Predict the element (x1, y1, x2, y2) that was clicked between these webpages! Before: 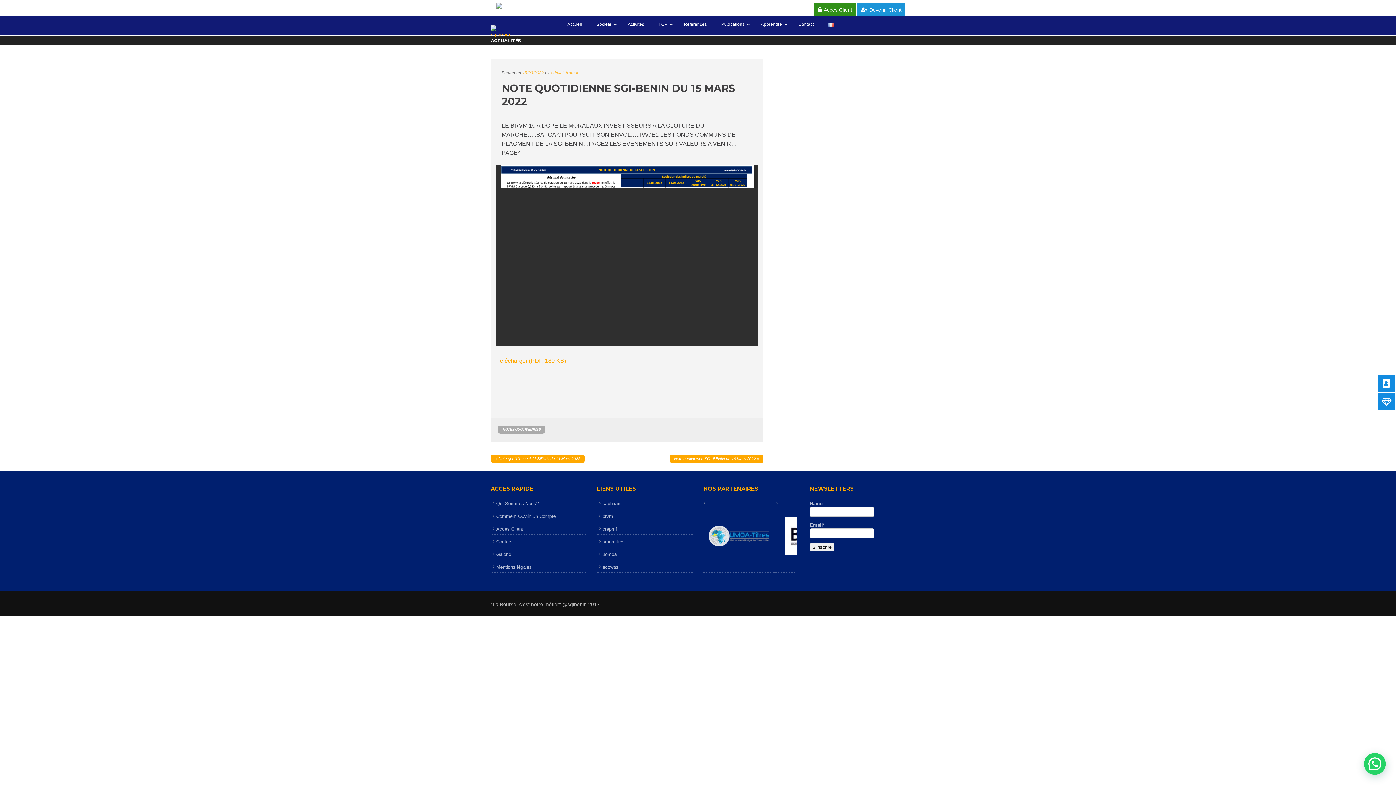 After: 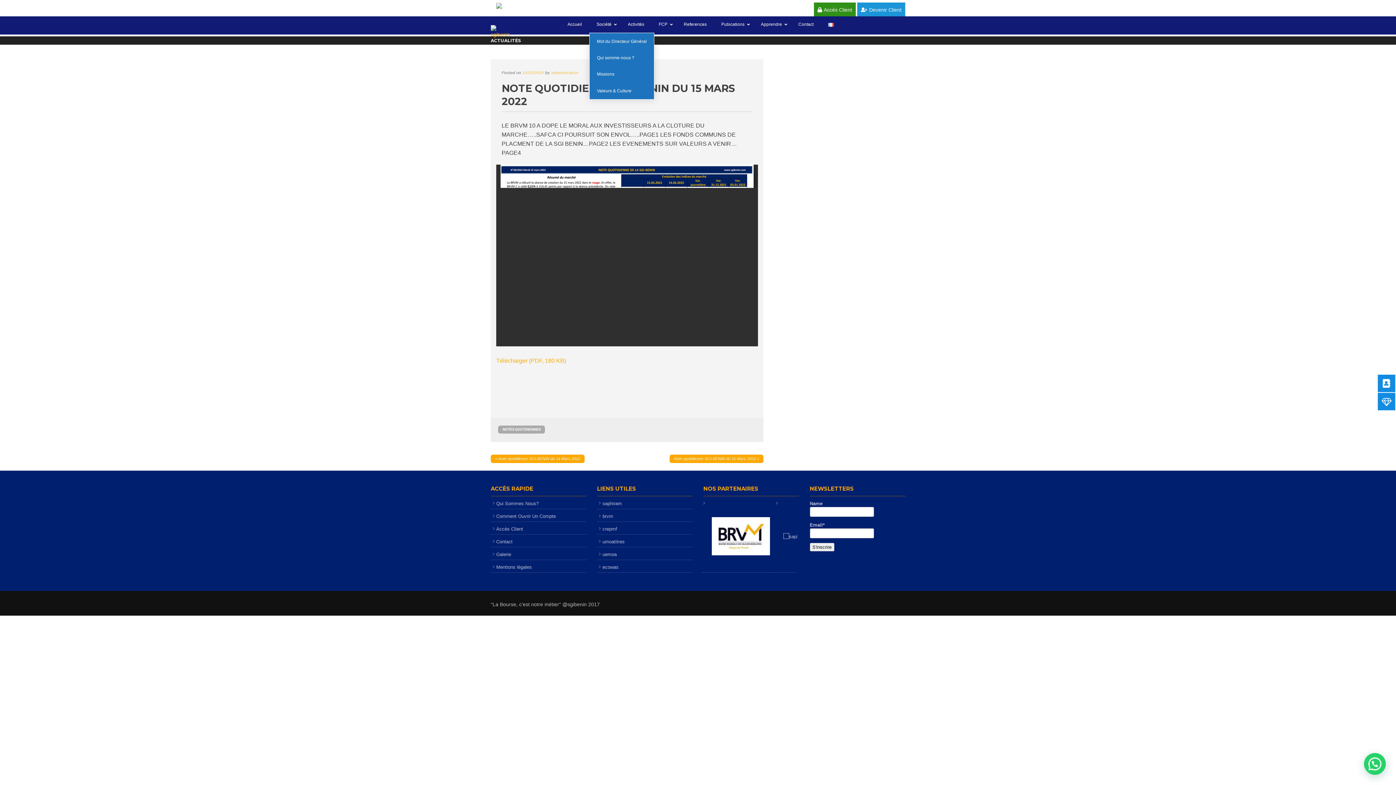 Action: bbox: (589, 16, 620, 32) label: Société